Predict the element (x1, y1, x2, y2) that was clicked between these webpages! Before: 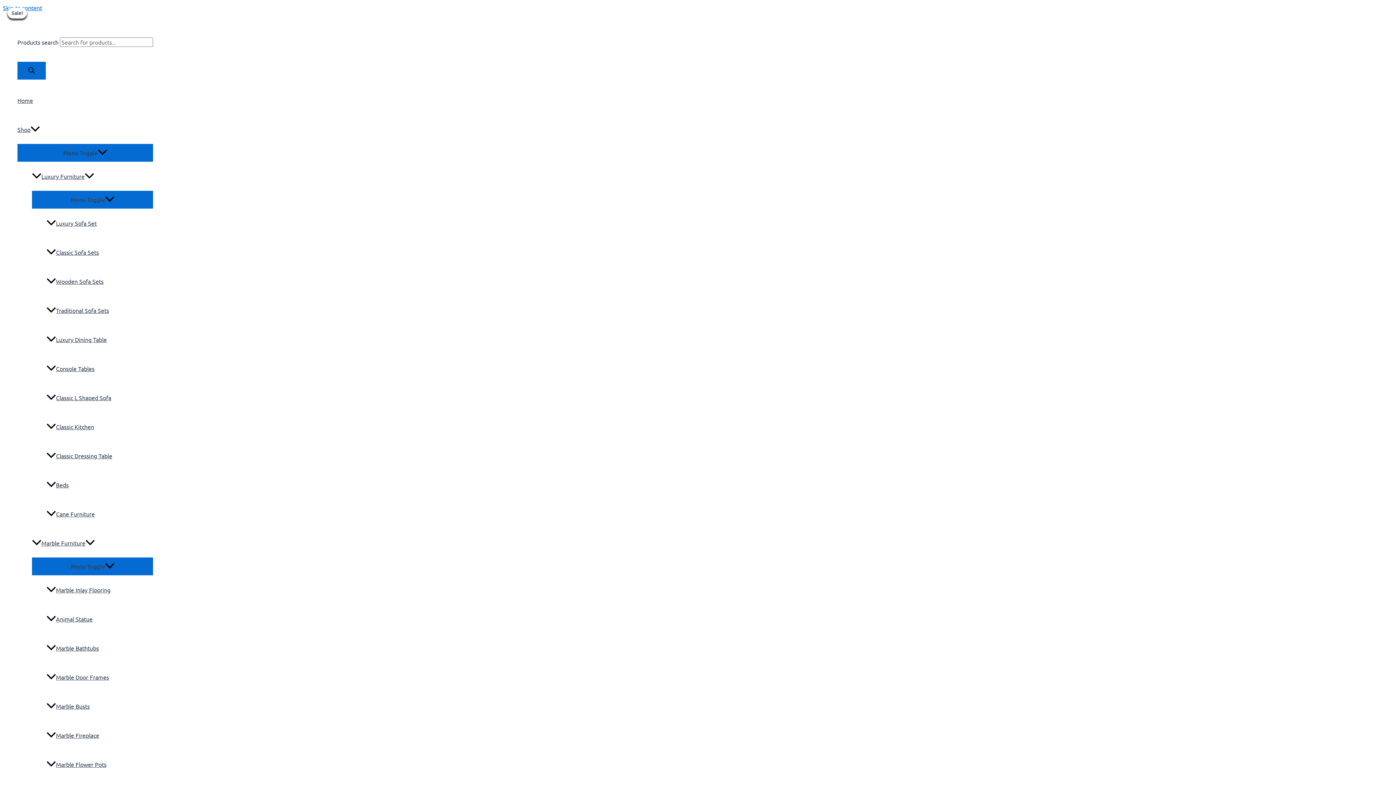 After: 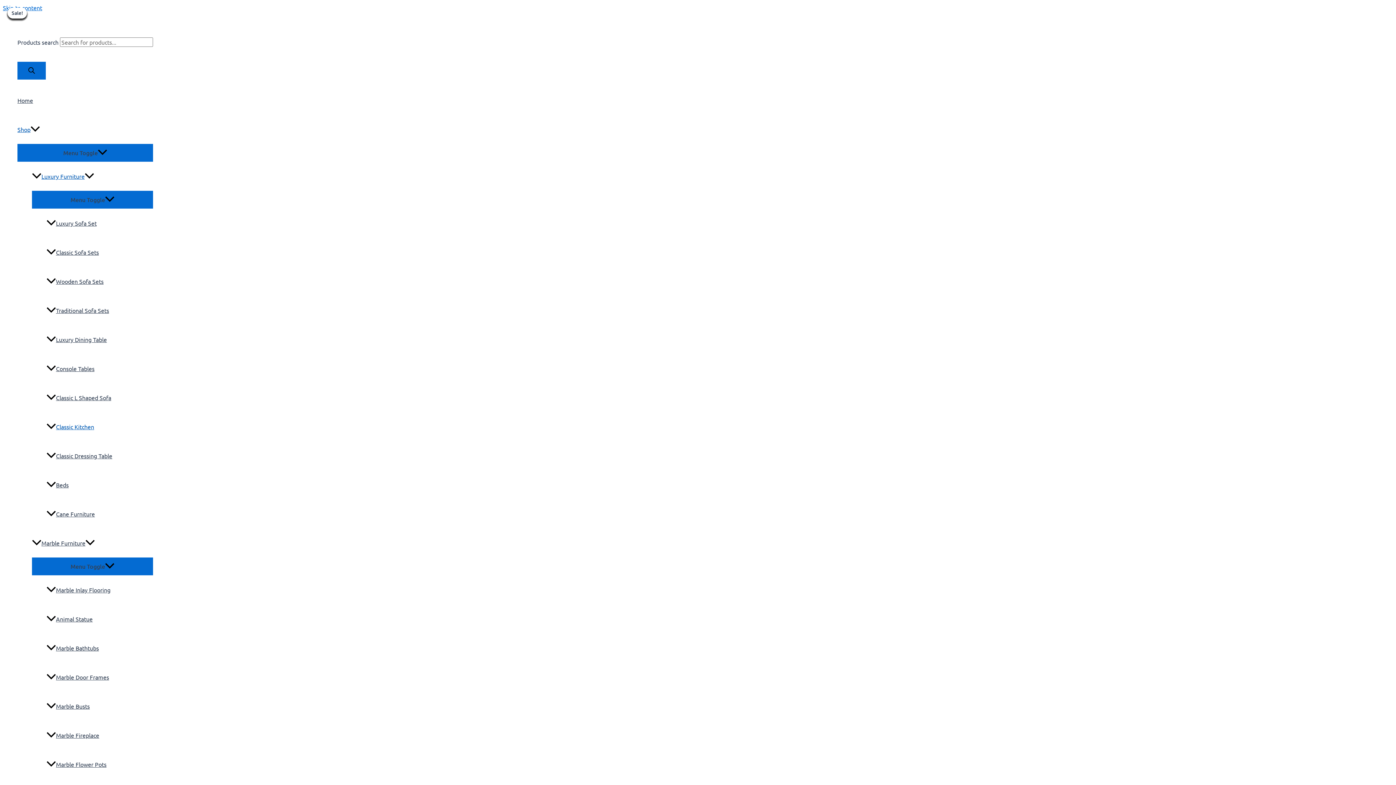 Action: label: Classic Kitchen bbox: (46, 412, 153, 441)